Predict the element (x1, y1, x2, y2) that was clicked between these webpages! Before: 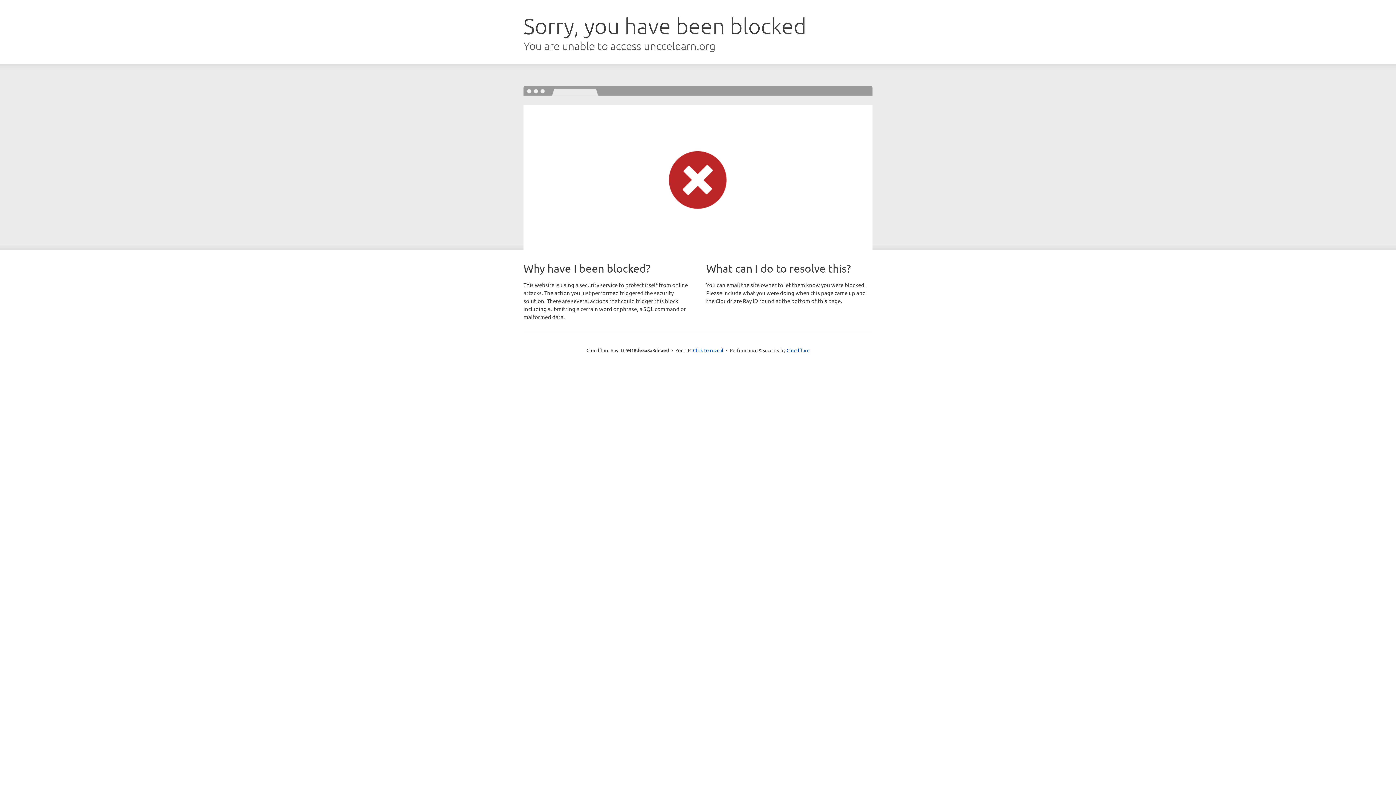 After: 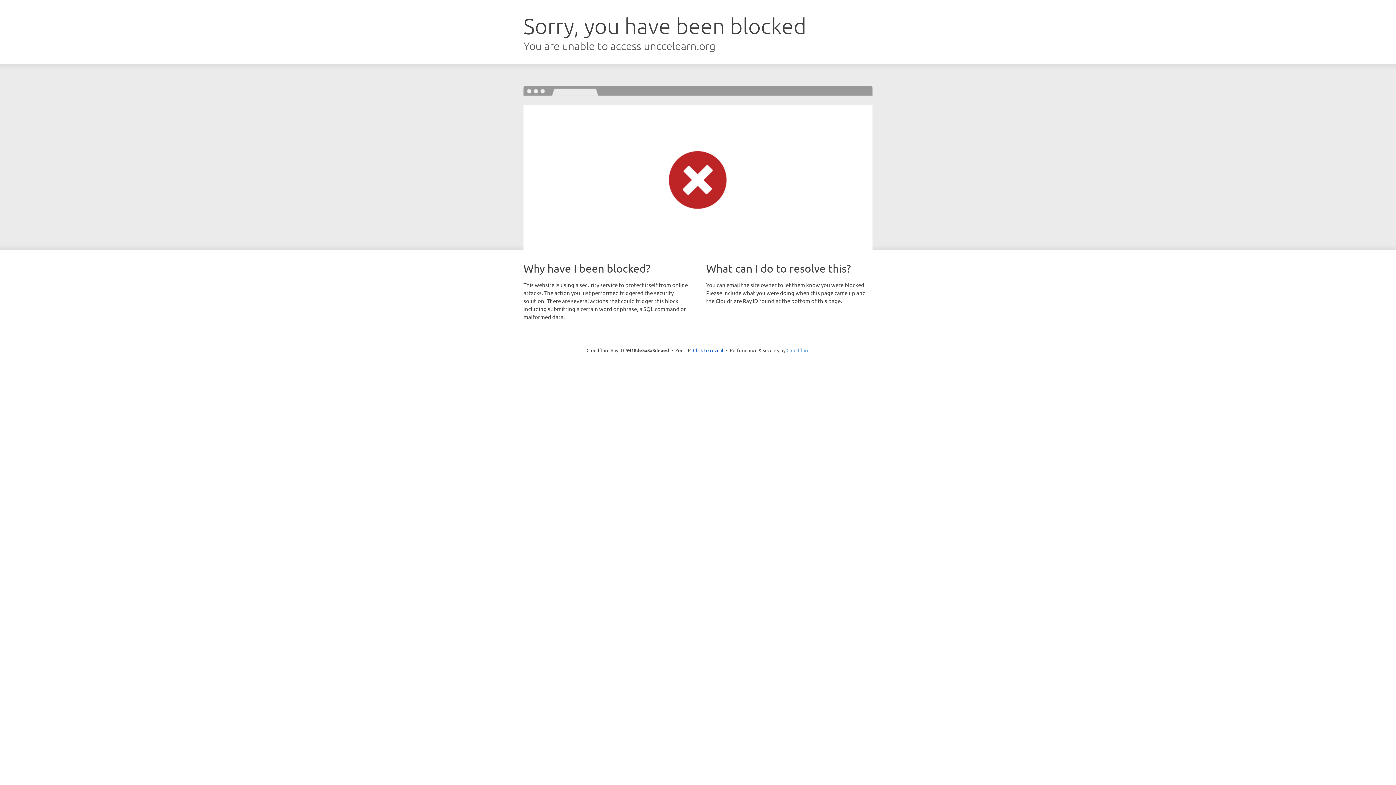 Action: label: Cloudflare bbox: (786, 347, 809, 353)